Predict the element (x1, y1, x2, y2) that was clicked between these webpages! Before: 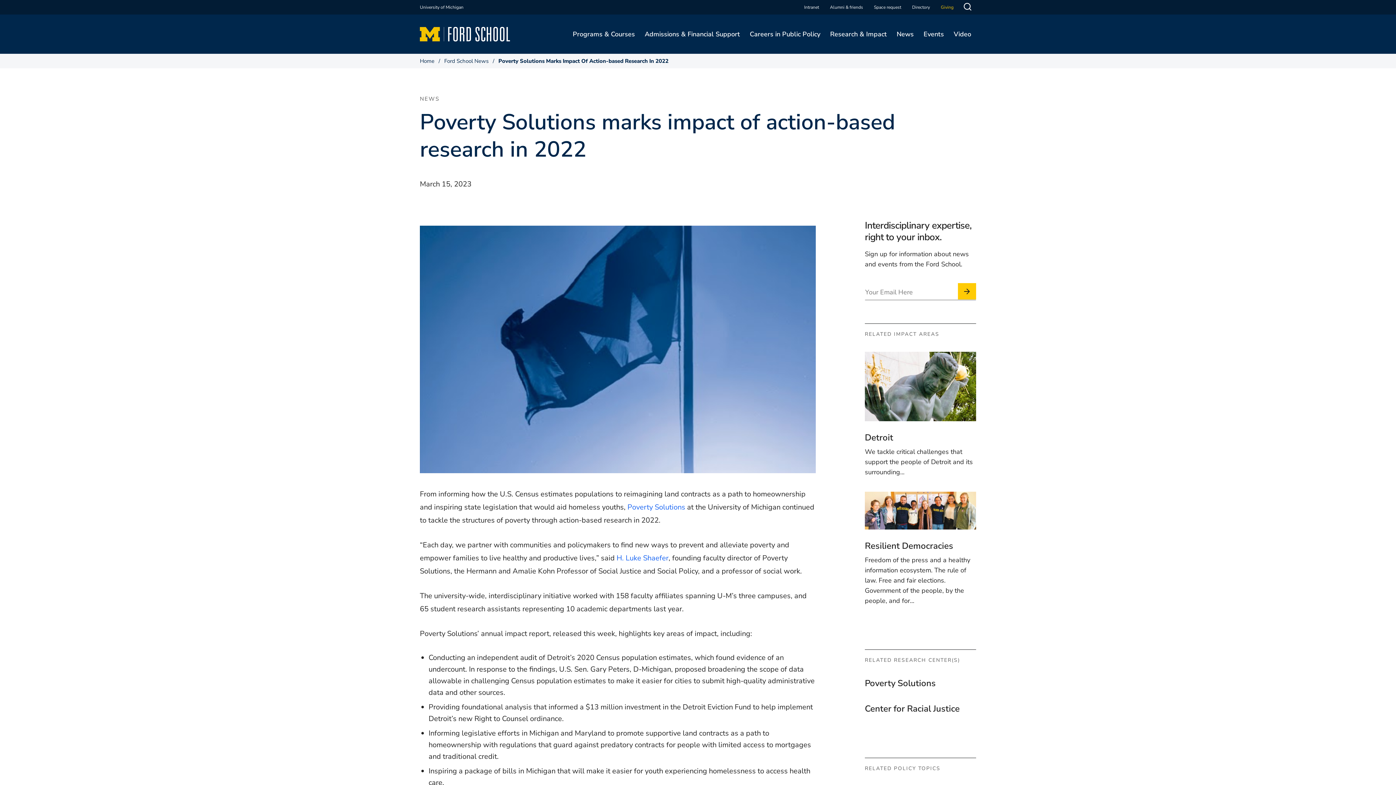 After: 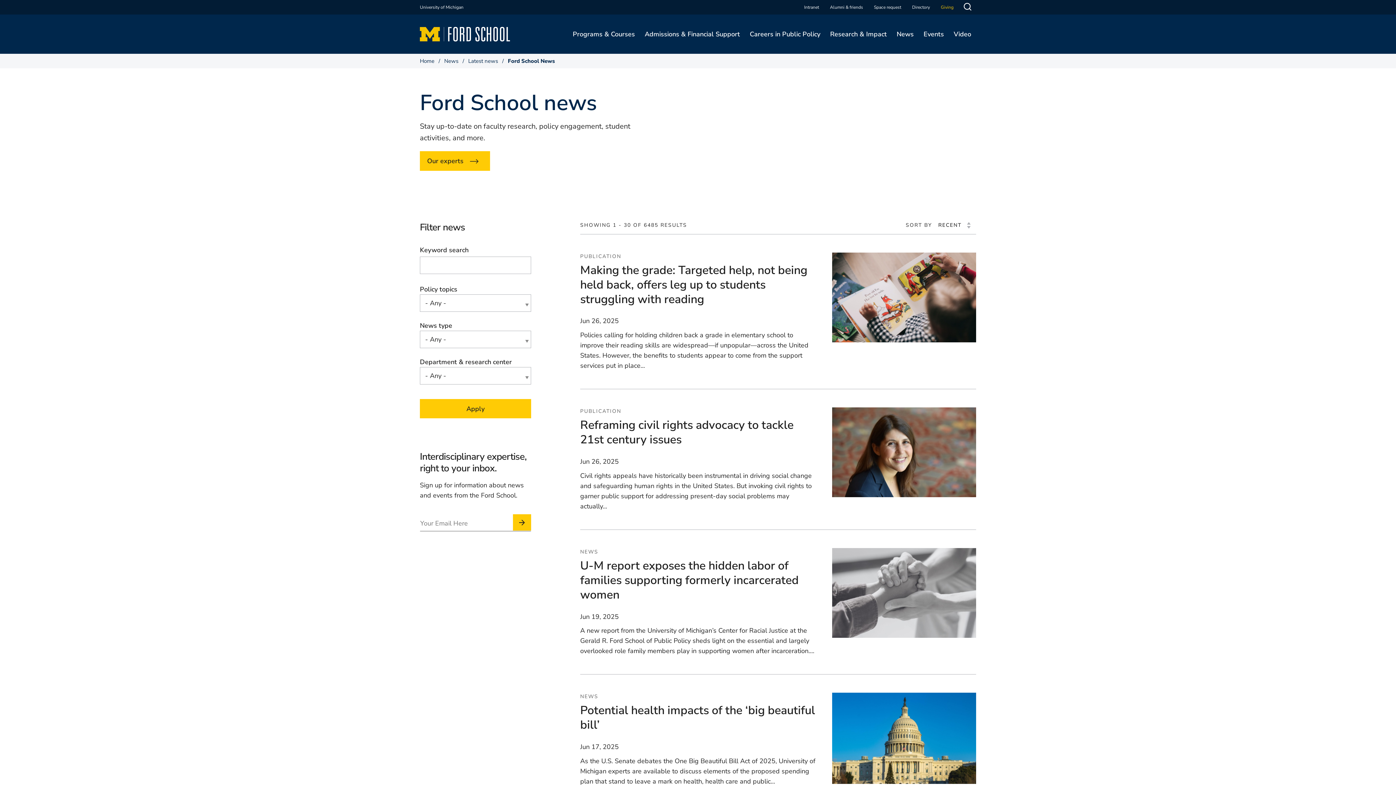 Action: label: Ford School News bbox: (444, 57, 488, 64)